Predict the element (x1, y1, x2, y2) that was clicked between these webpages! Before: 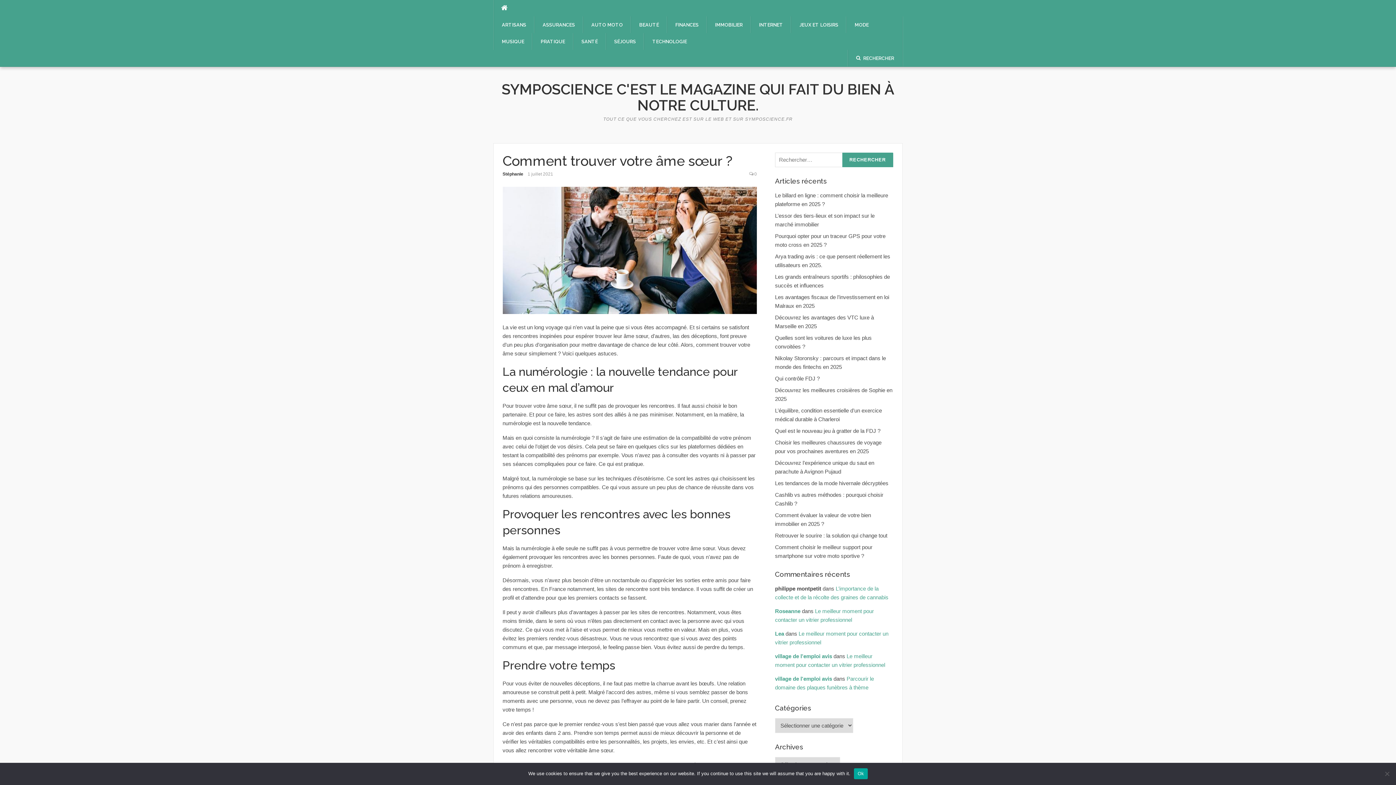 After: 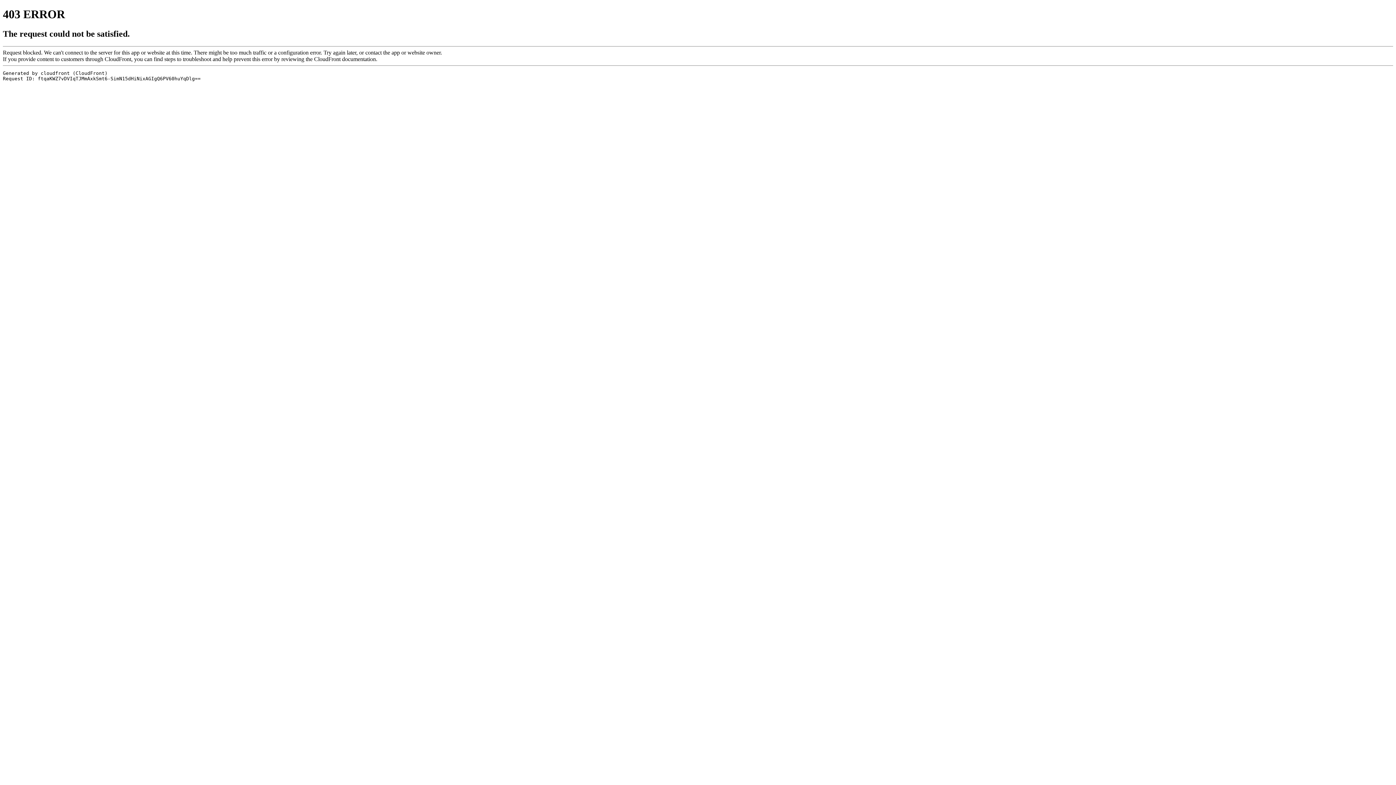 Action: label: Roseanne bbox: (775, 608, 800, 614)